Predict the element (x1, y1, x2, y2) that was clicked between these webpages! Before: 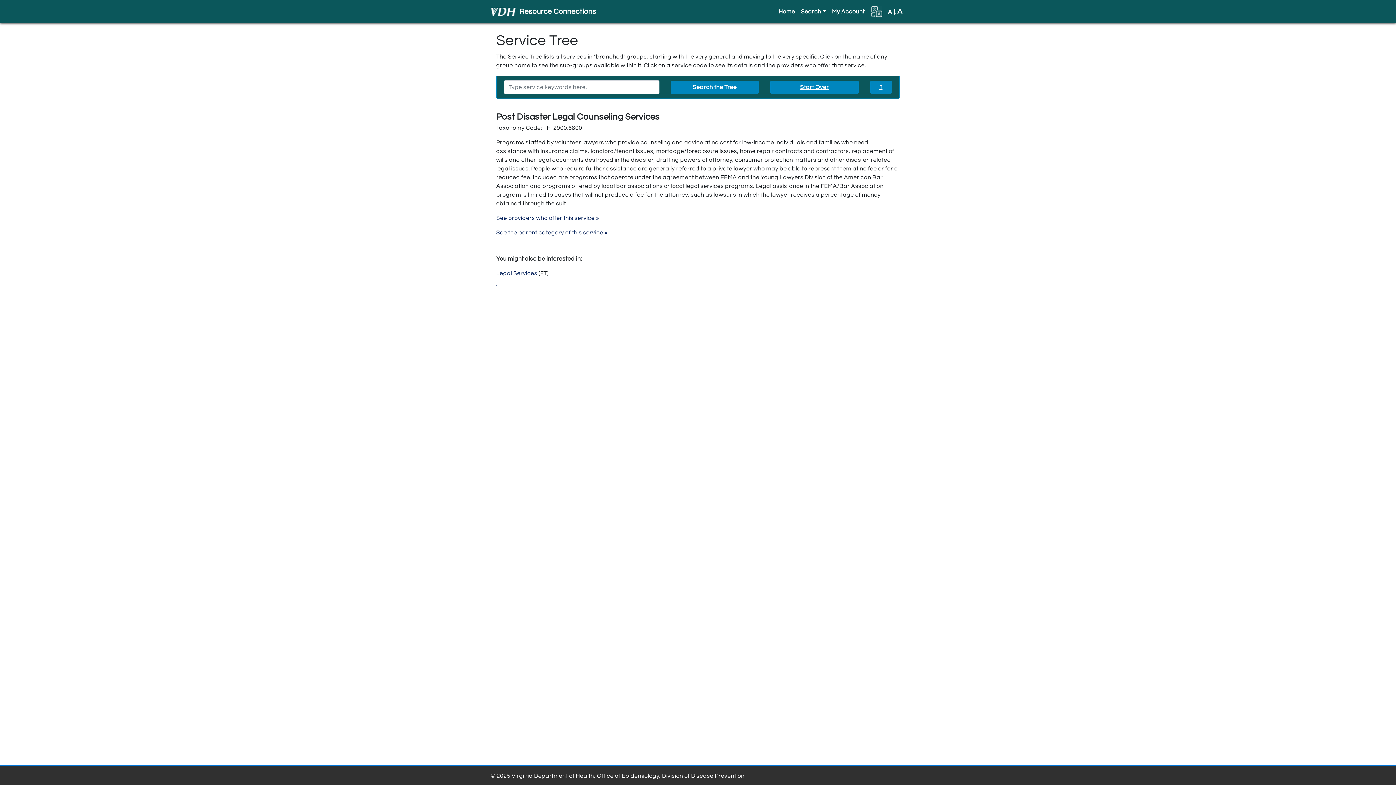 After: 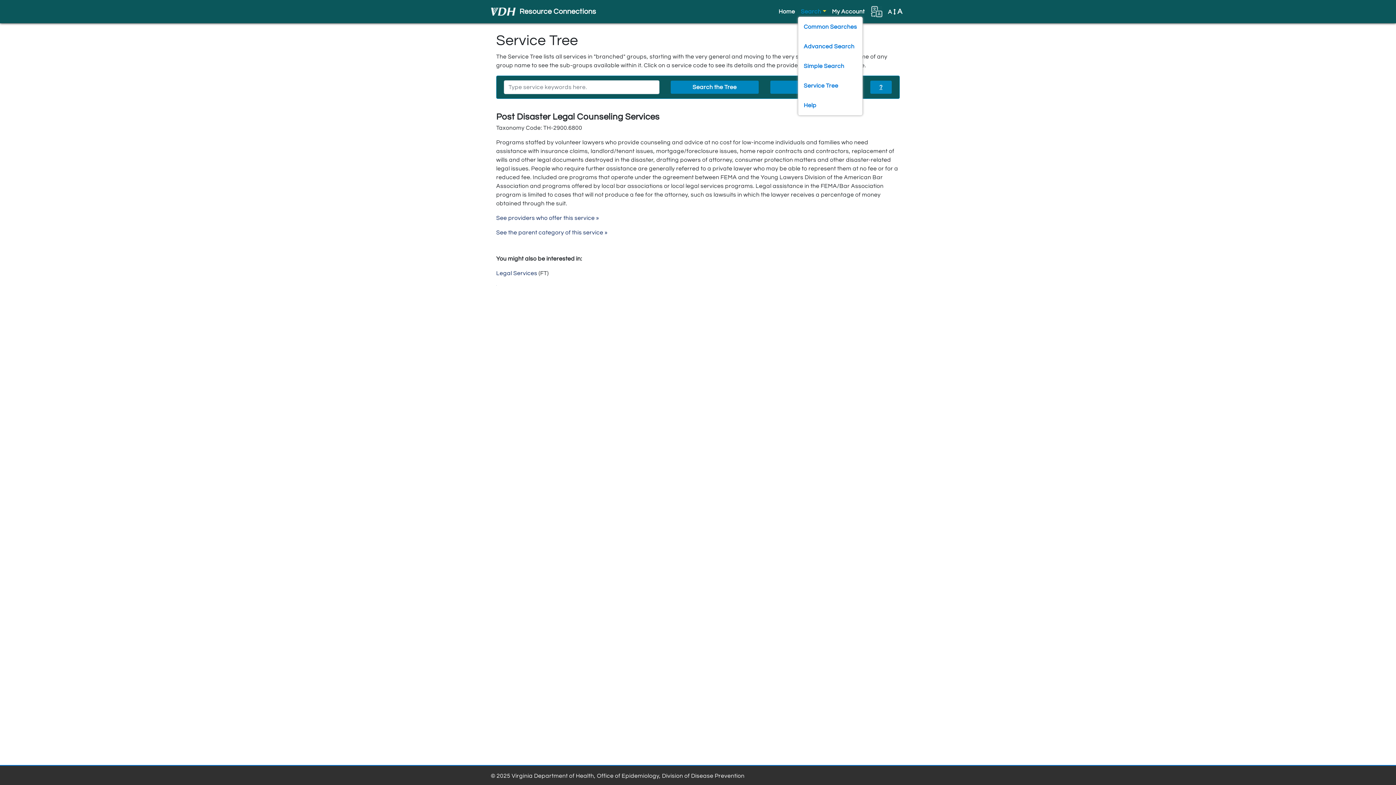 Action: bbox: (798, 7, 829, 16) label: Search